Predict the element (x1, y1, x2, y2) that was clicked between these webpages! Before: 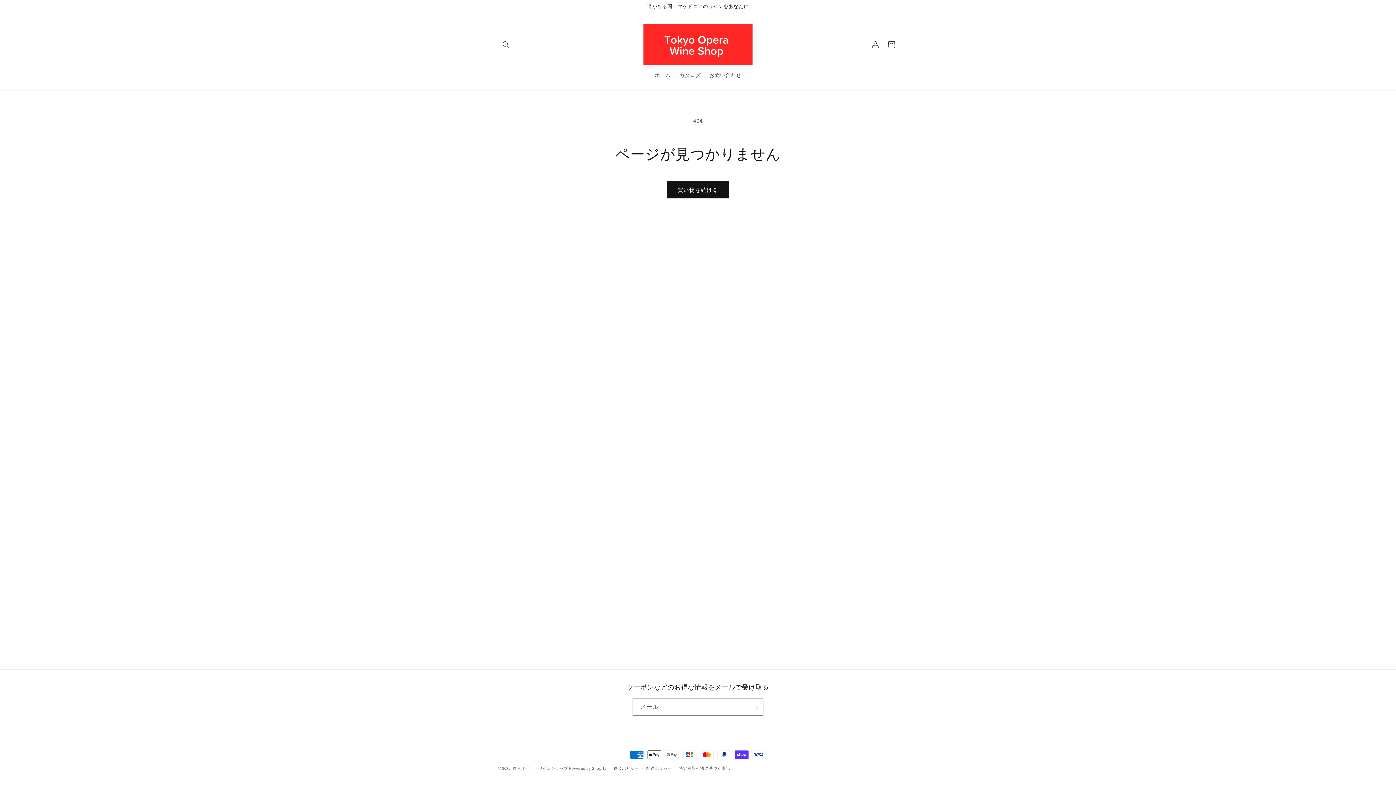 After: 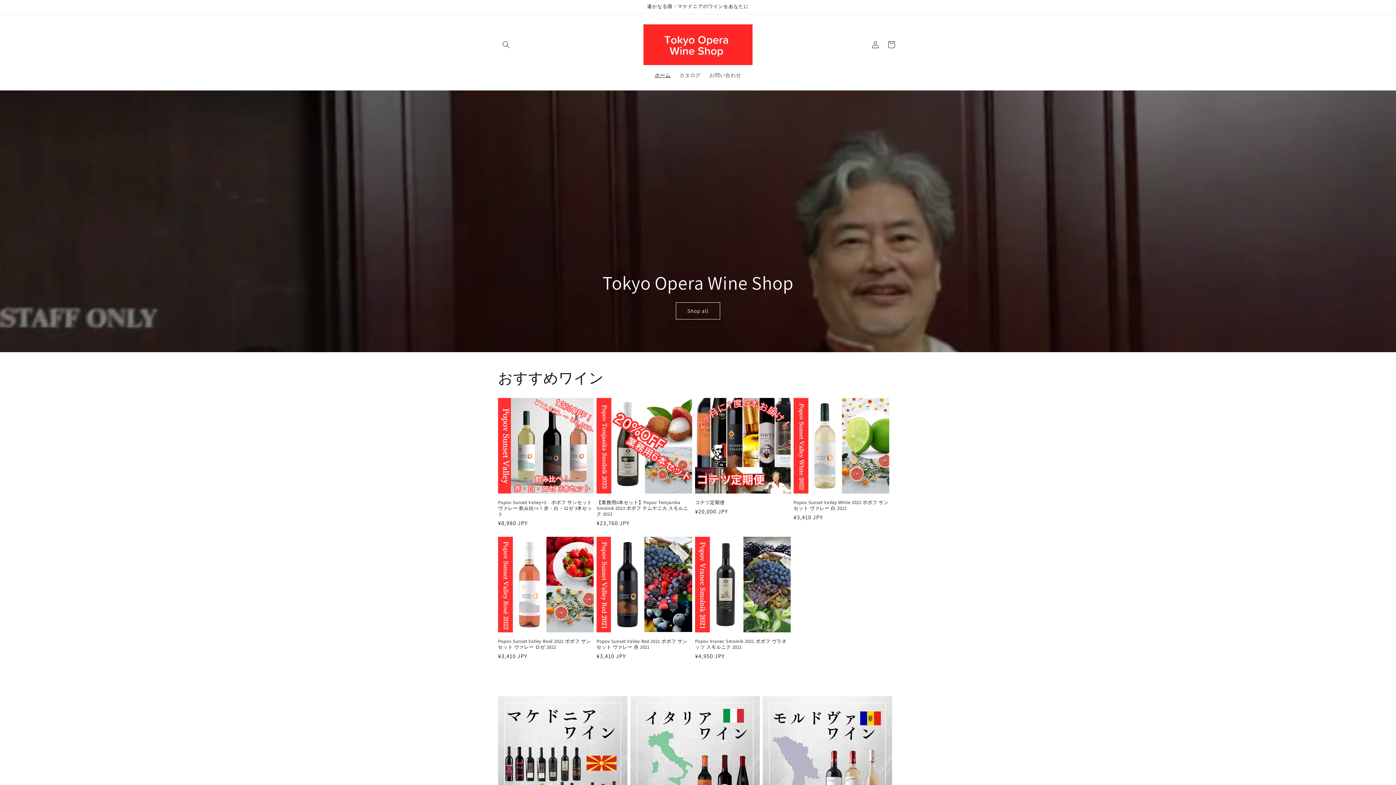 Action: bbox: (640, 21, 755, 67)